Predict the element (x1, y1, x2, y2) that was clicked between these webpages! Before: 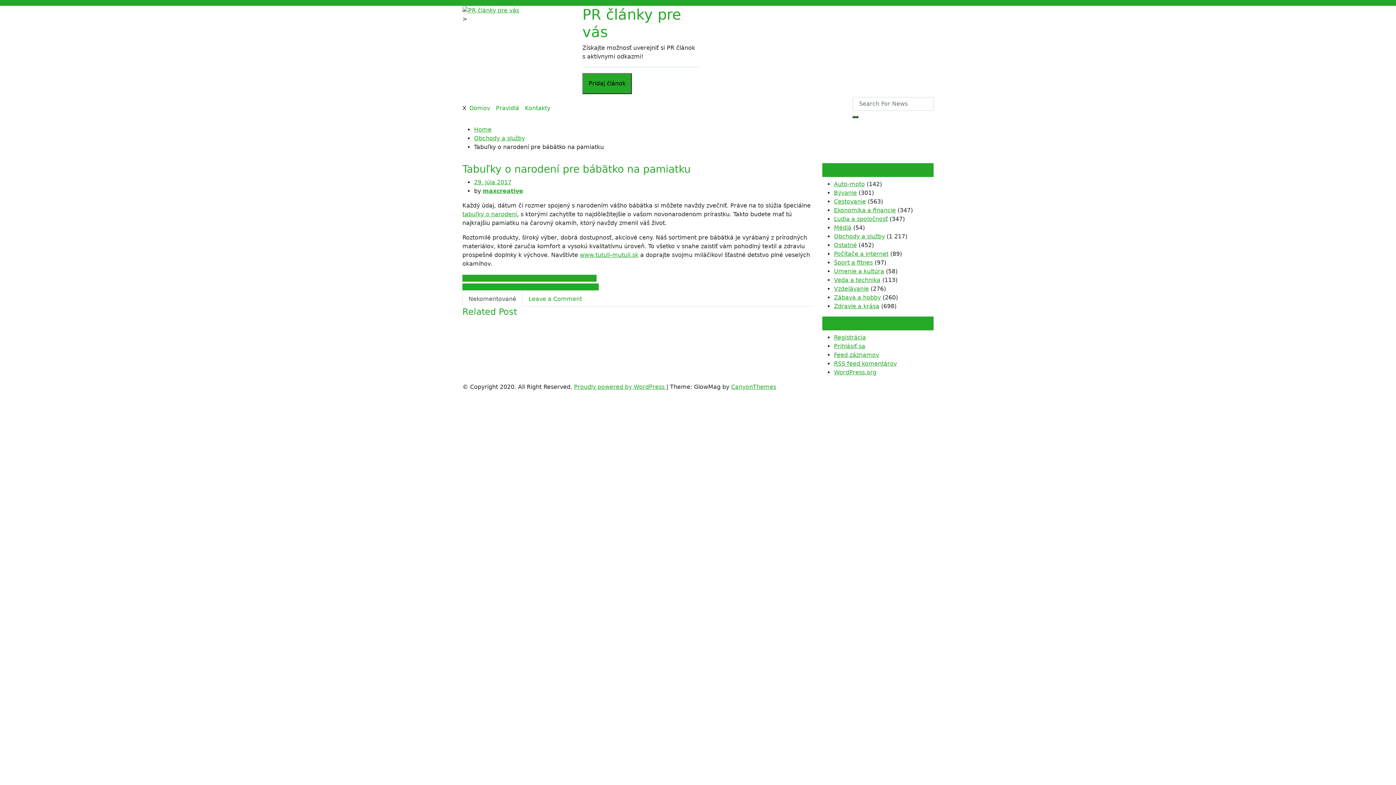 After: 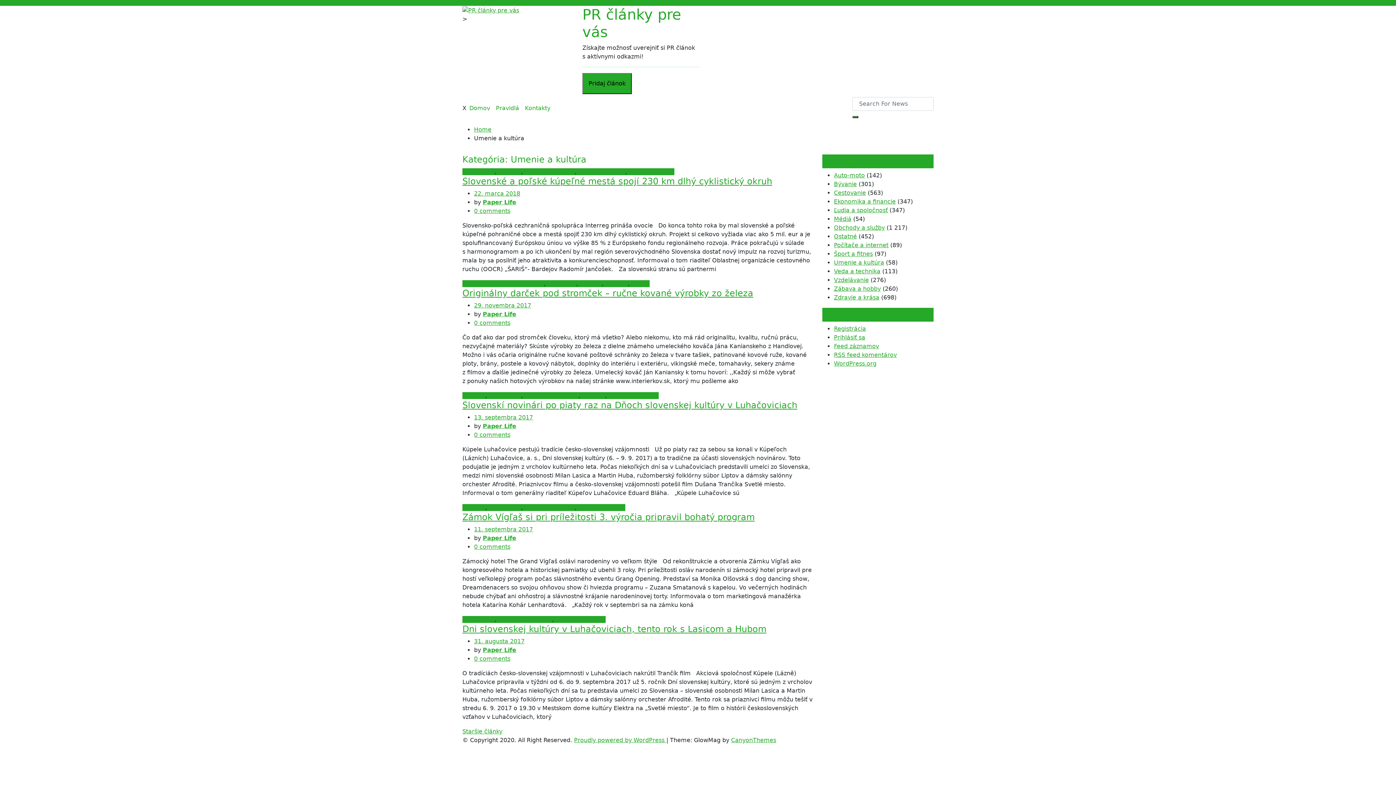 Action: label: Umenie a kultúra bbox: (834, 268, 884, 274)